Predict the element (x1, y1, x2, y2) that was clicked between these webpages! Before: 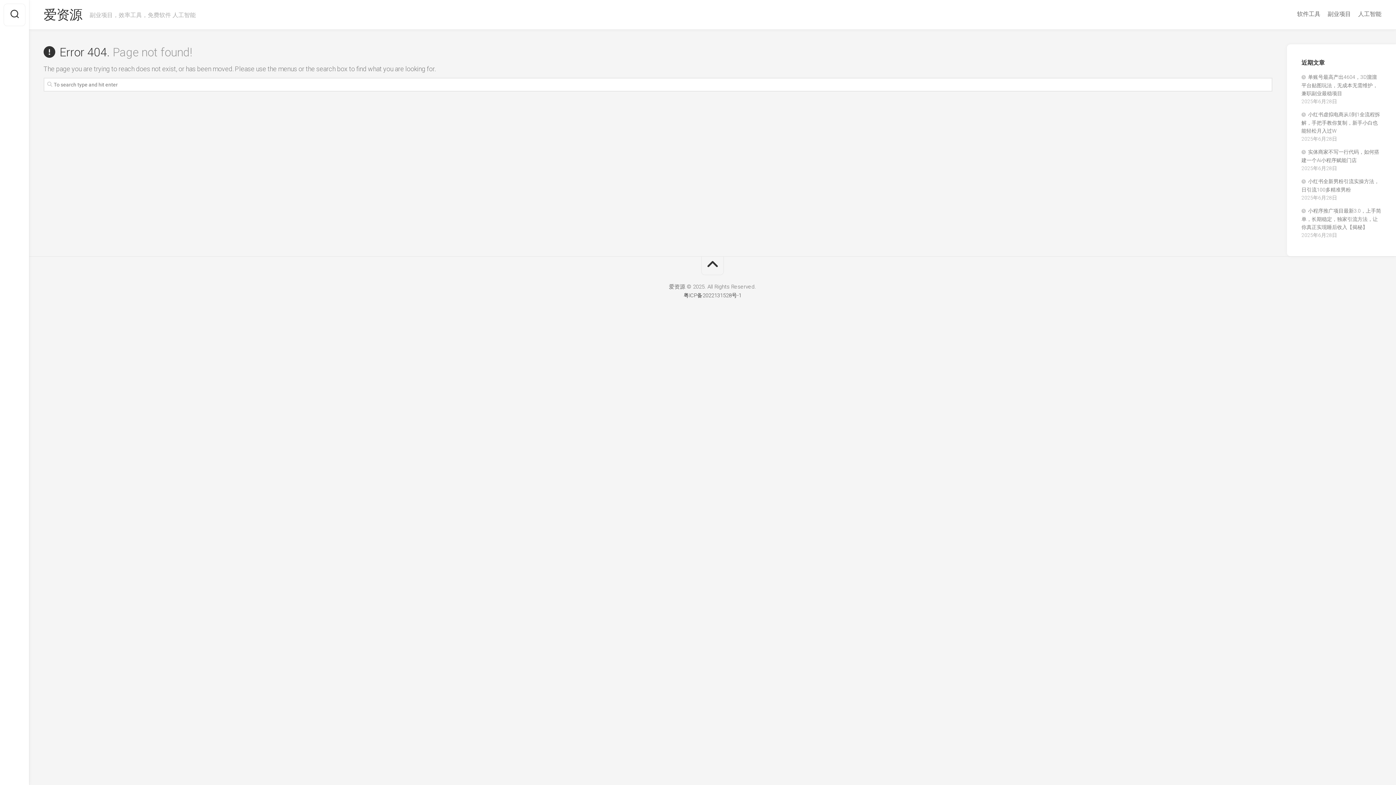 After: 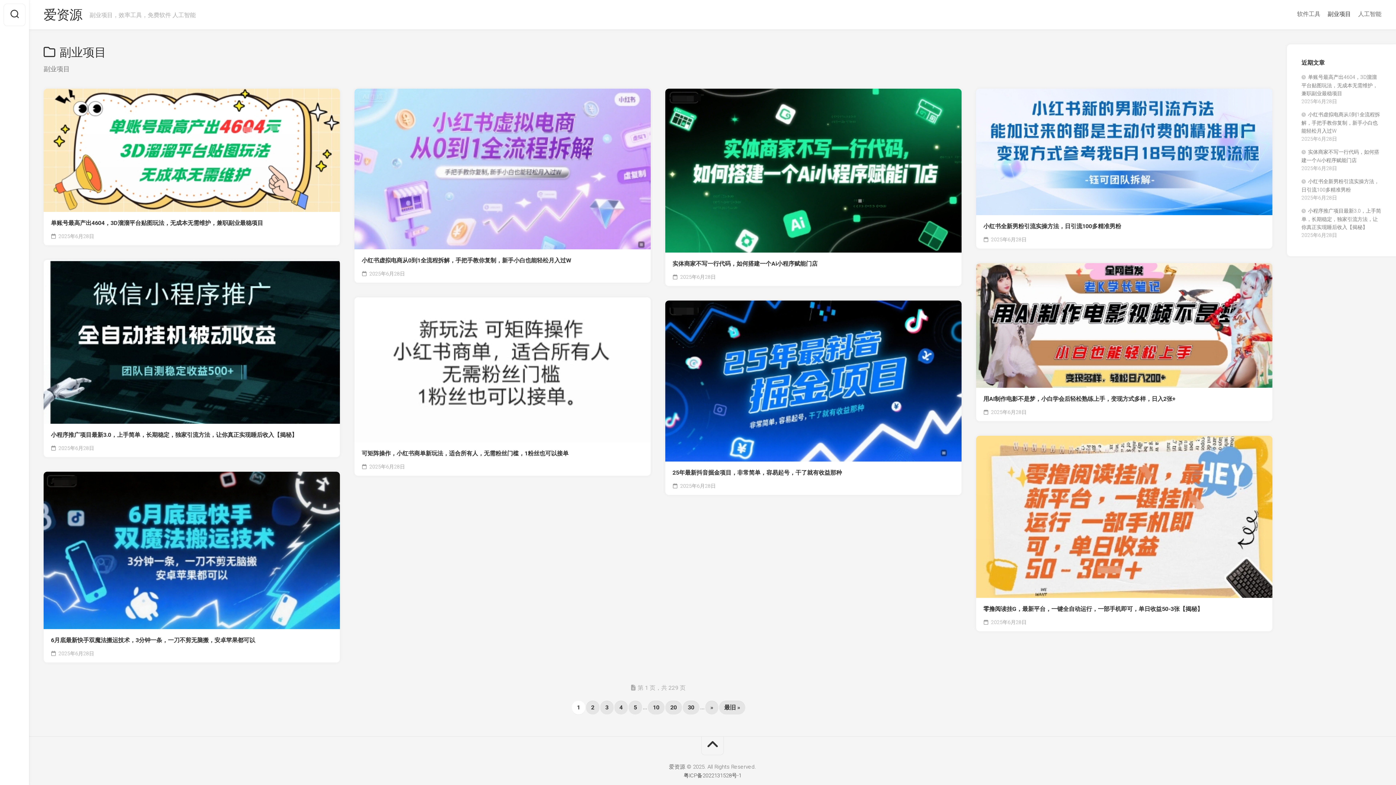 Action: bbox: (1328, 10, 1351, 17) label: 副业项目